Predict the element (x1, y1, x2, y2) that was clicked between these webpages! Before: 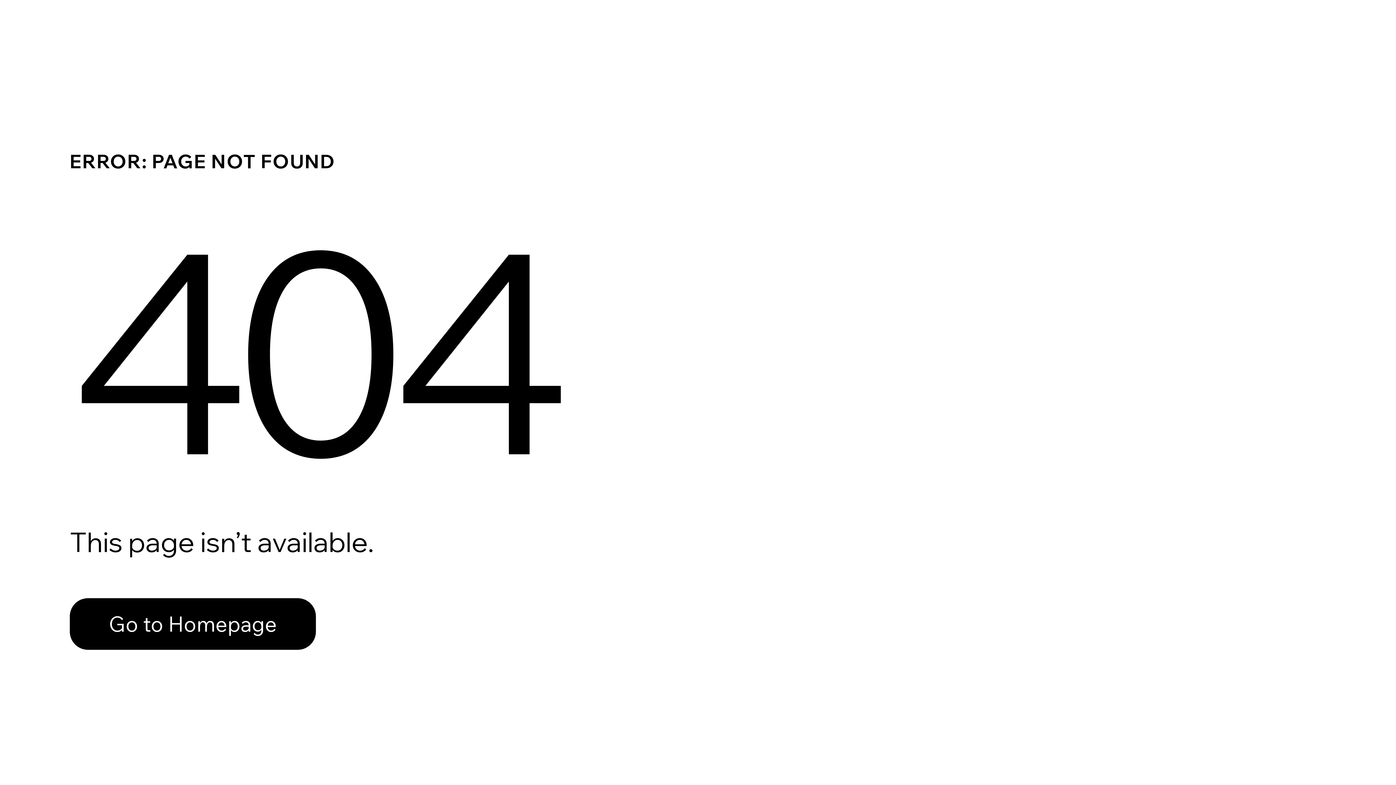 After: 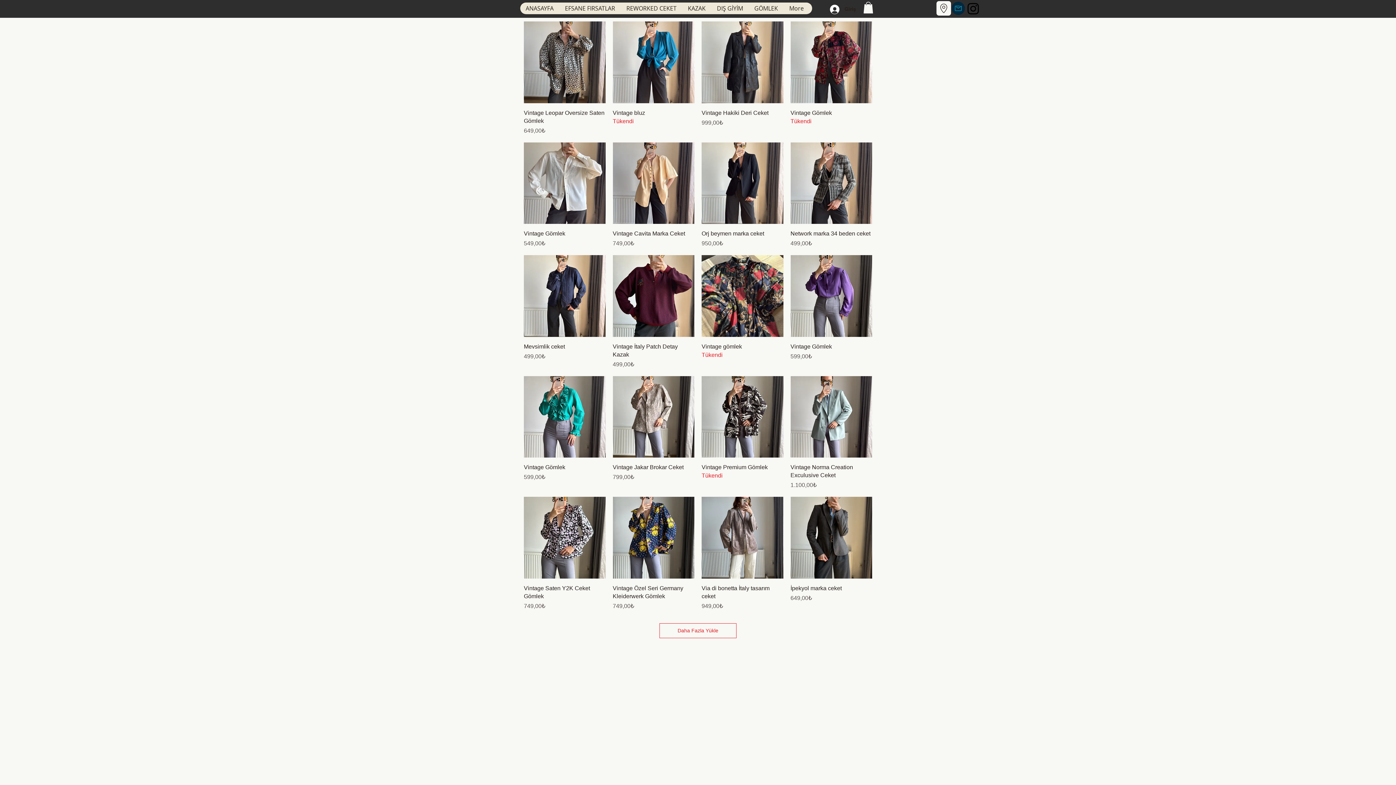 Action: bbox: (69, 582, 768, 659) label: Go to Homepage